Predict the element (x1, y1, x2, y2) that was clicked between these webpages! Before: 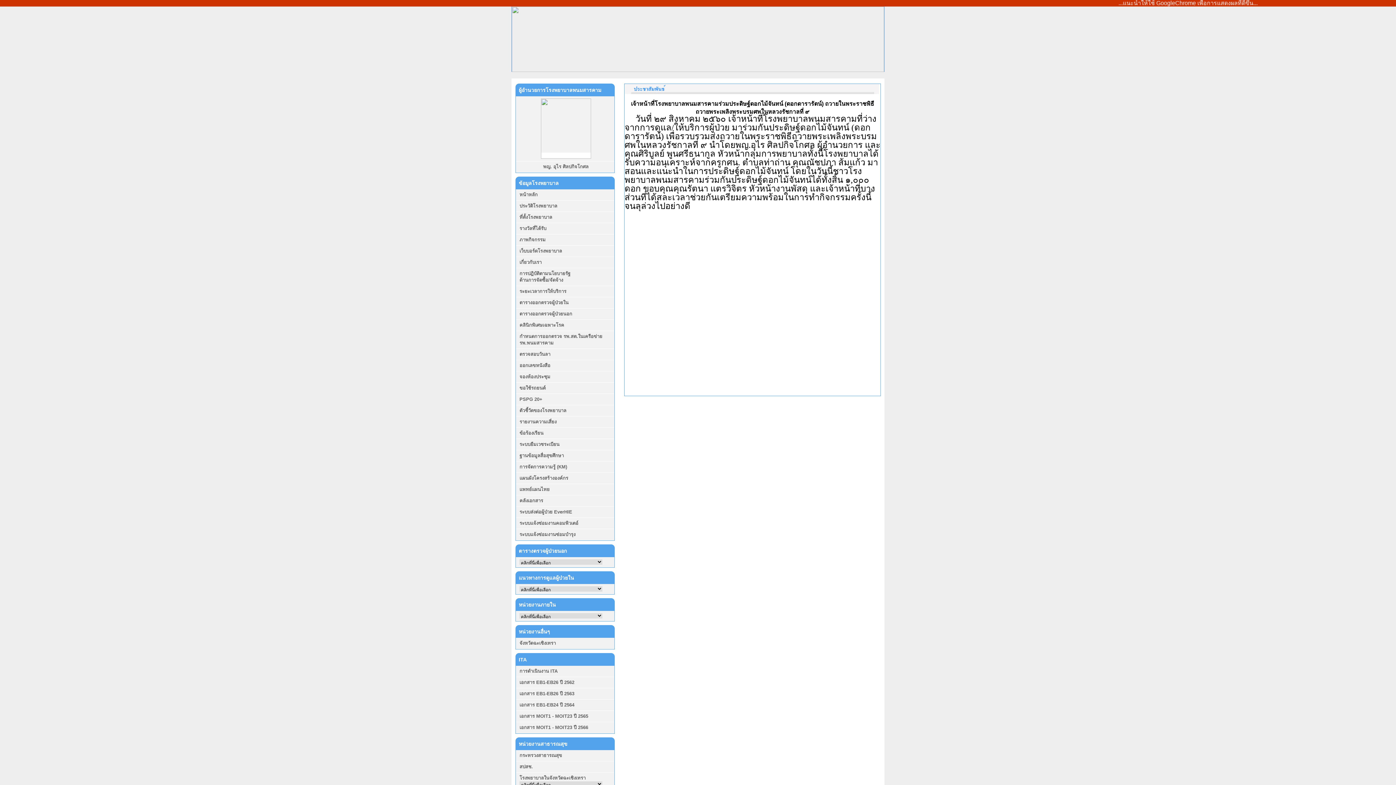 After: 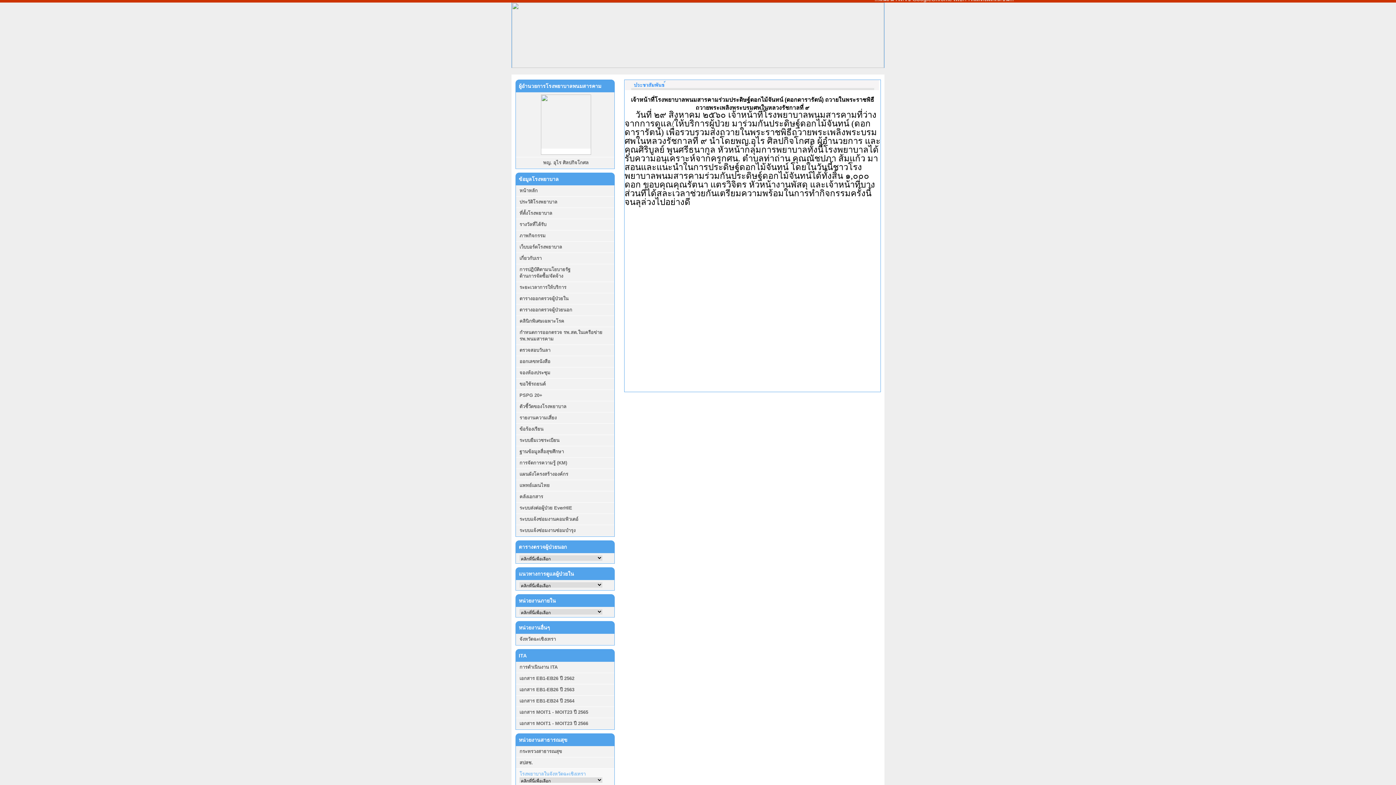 Action: label: โรงพยาบาลในจังหวัดฉะเชิงเทรา 
คลิกที่นี่เพื่อเลือก
รพท.พุทธโสธร
รพช.บางคล้า
รพช.บางน้ำเปรี้ยว
รพช.บ้านโพธิ์
รพช.บางปะกง
รพช.พนมสารคาม
รพช.สนามชัยเขต
รพช.แปลงยาว
รพช.ท่าตะเกียบ
รพช.คลองเขื่อน
---------------------------------------------------- bbox: (516, 773, 614, 789)